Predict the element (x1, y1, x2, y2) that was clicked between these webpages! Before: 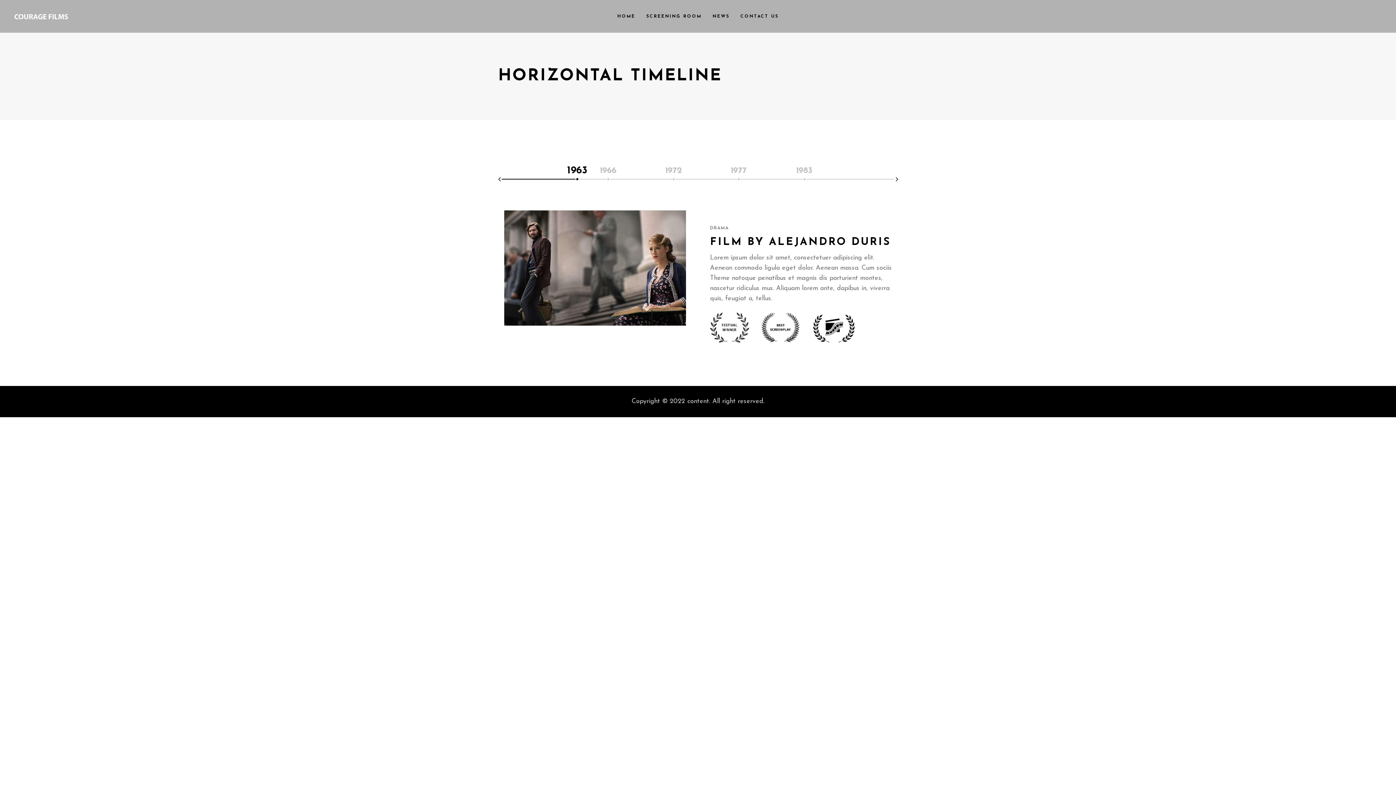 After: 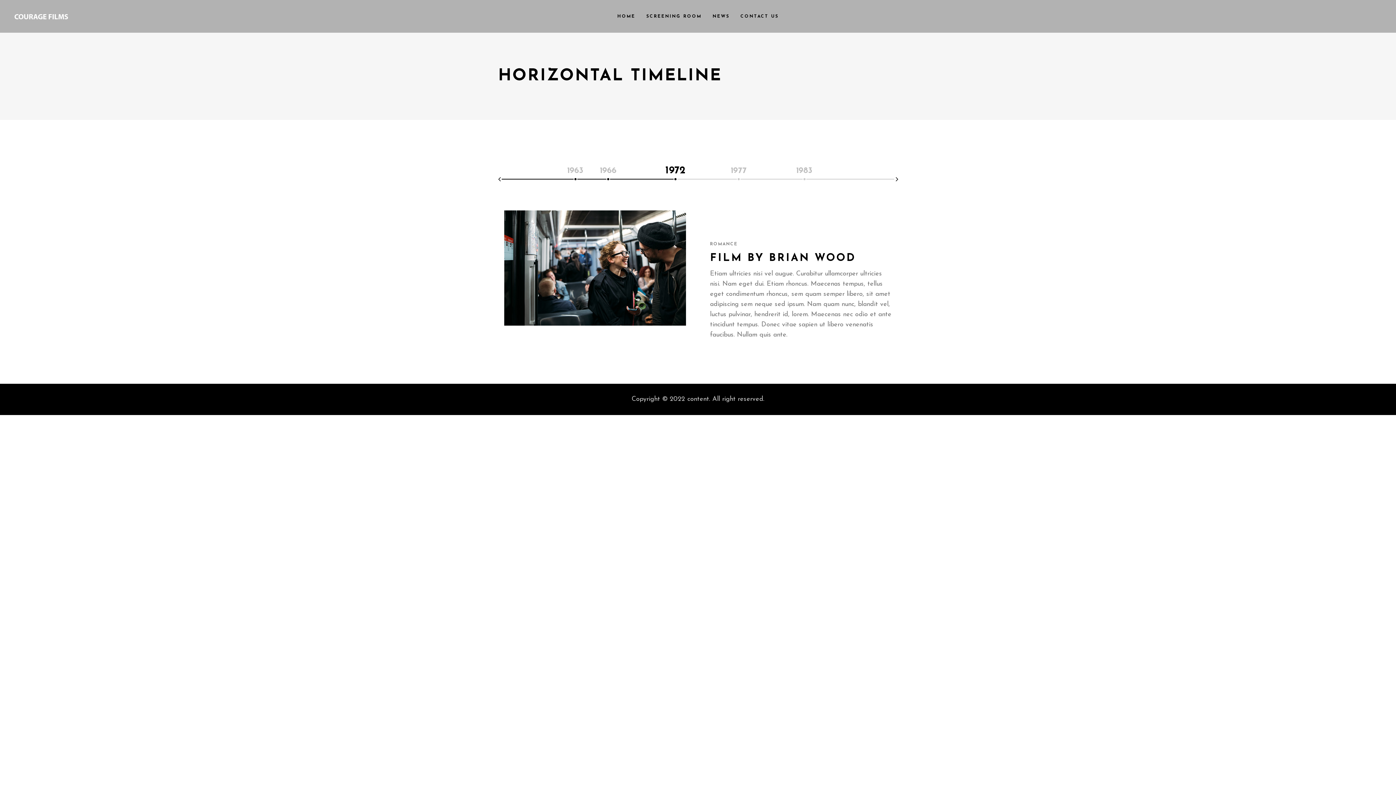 Action: label: 1972 bbox: (665, 165, 682, 179)